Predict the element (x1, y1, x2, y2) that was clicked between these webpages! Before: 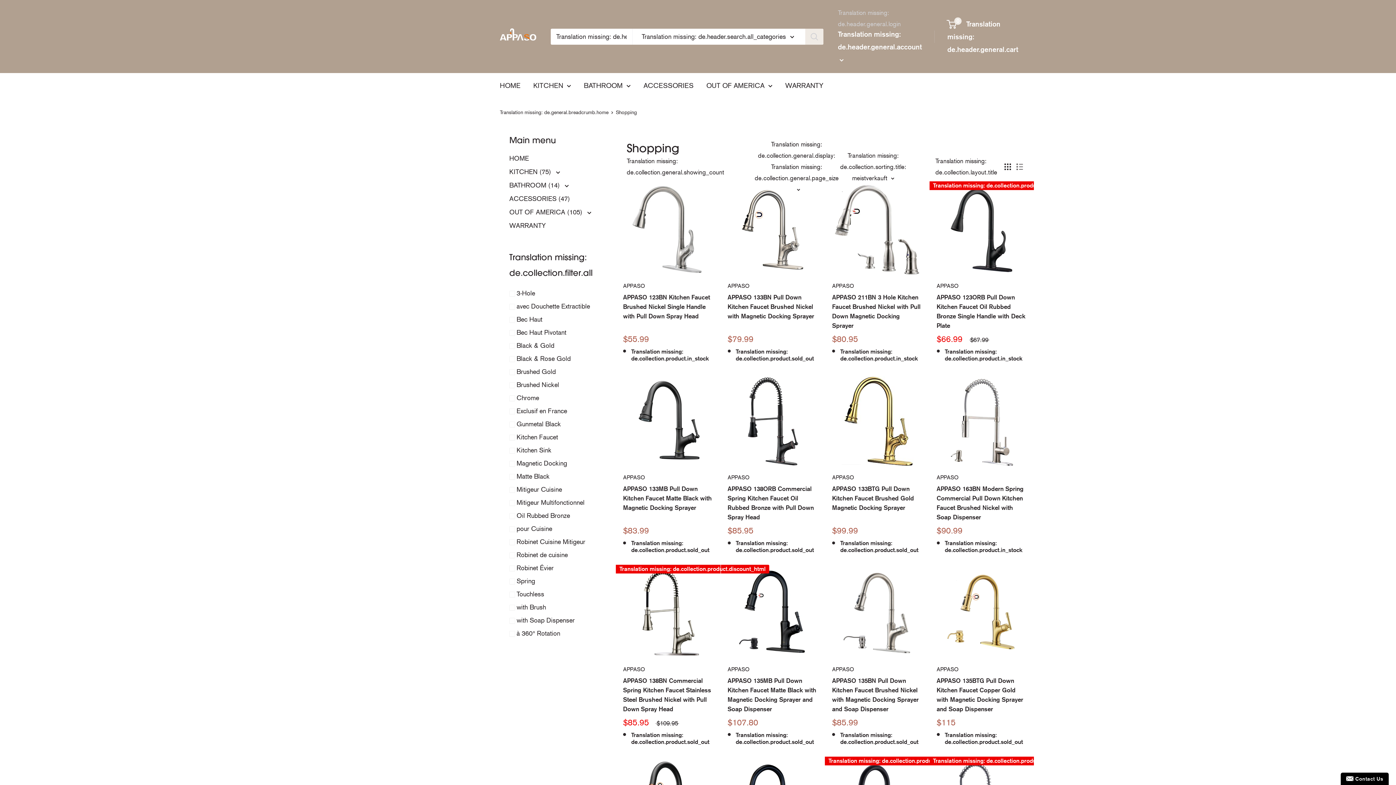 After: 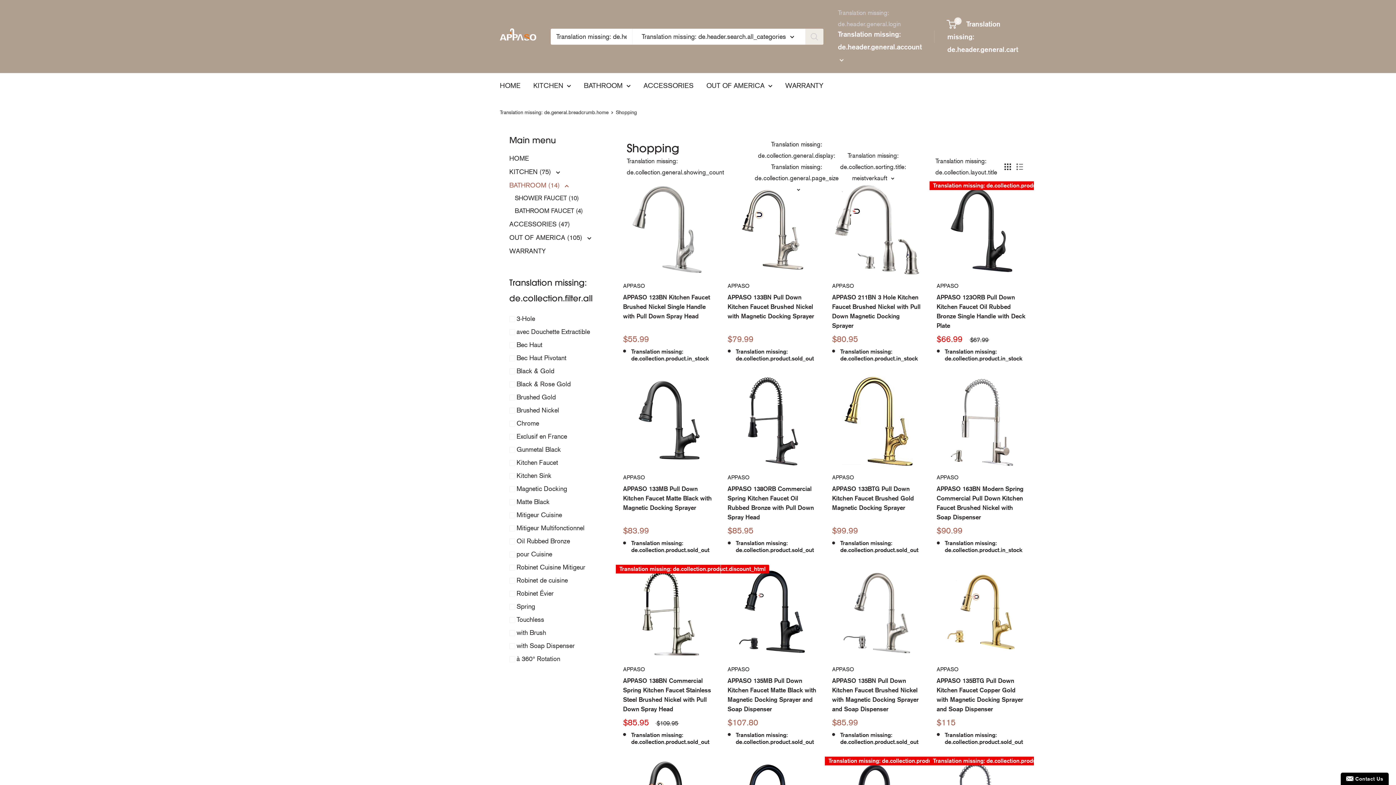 Action: label: BATHROOM (14)  bbox: (509, 178, 595, 192)